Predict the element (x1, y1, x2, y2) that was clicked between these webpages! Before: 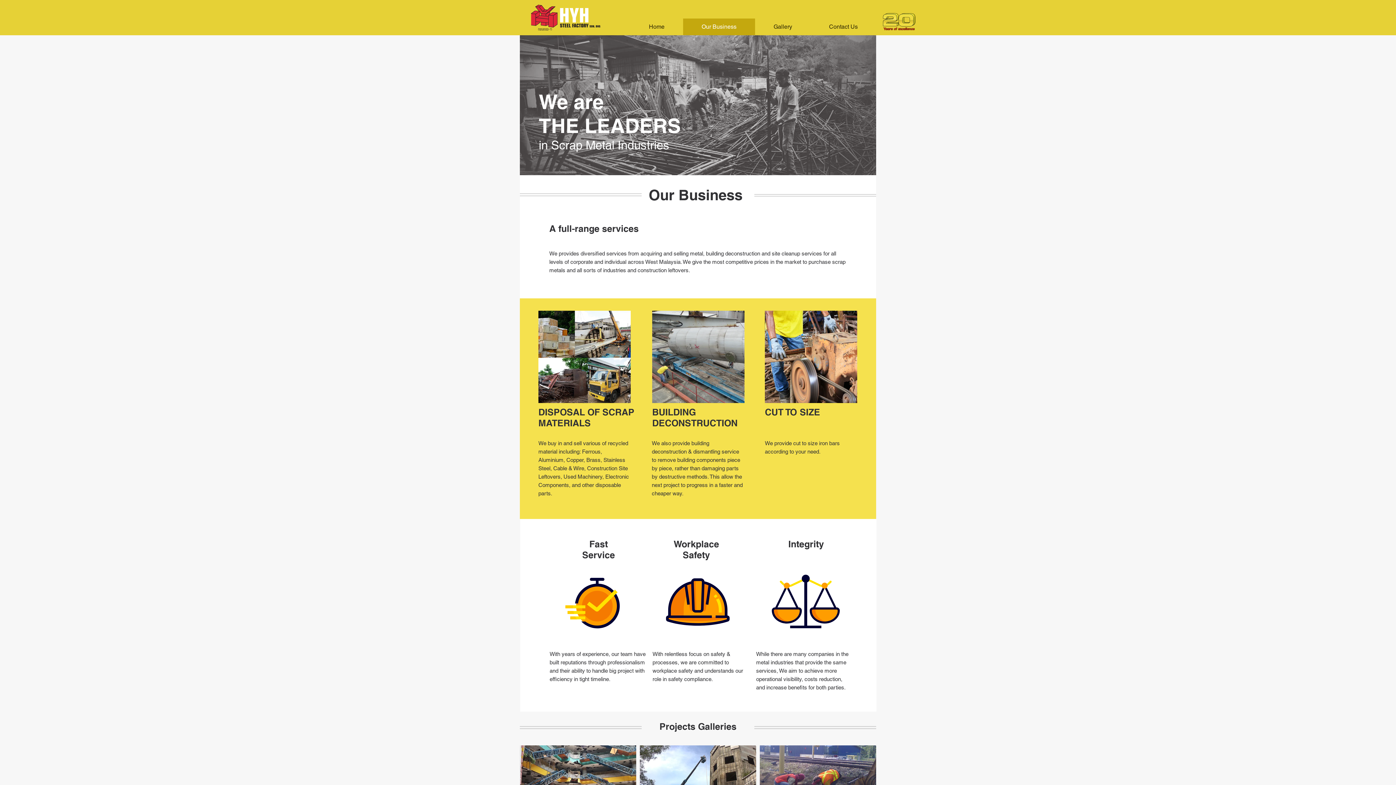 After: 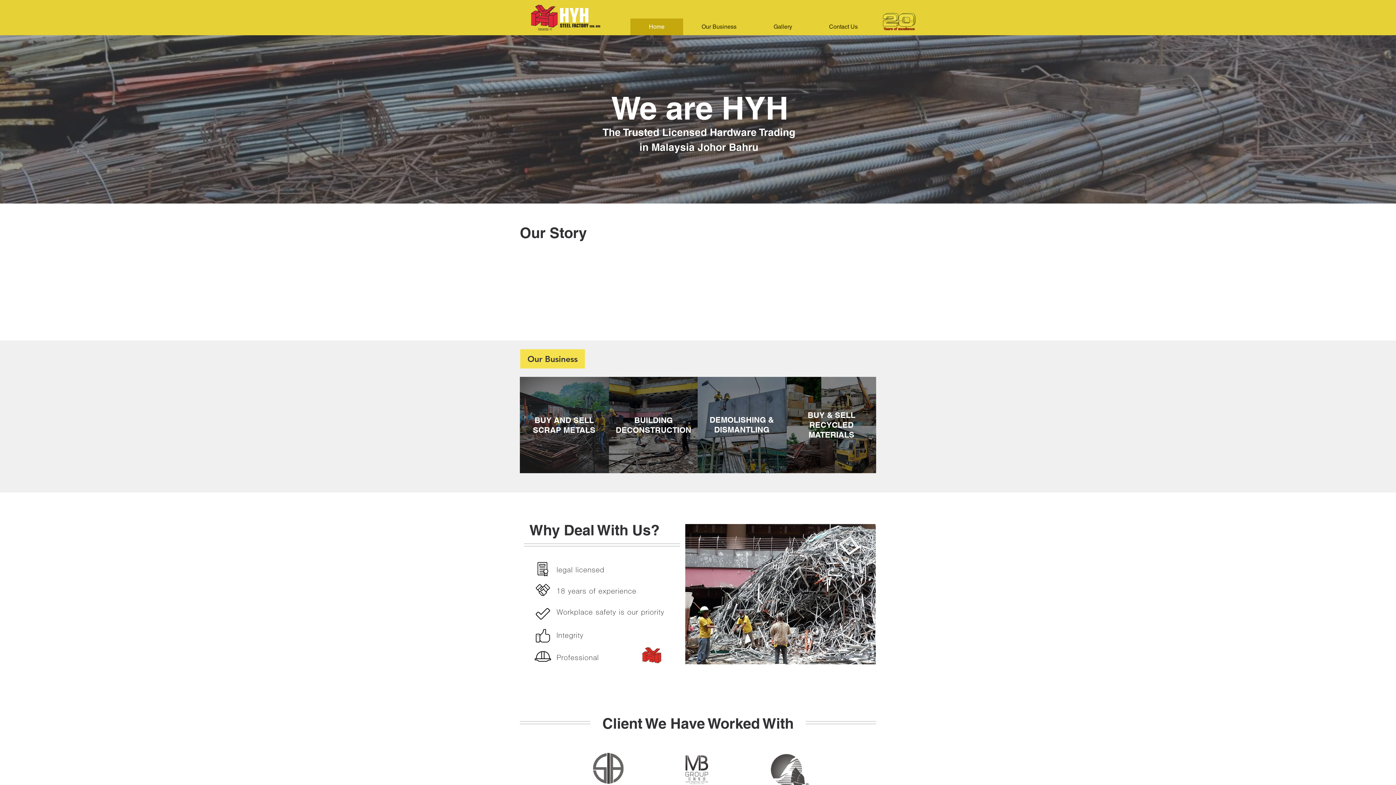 Action: bbox: (630, 18, 683, 35) label: Home